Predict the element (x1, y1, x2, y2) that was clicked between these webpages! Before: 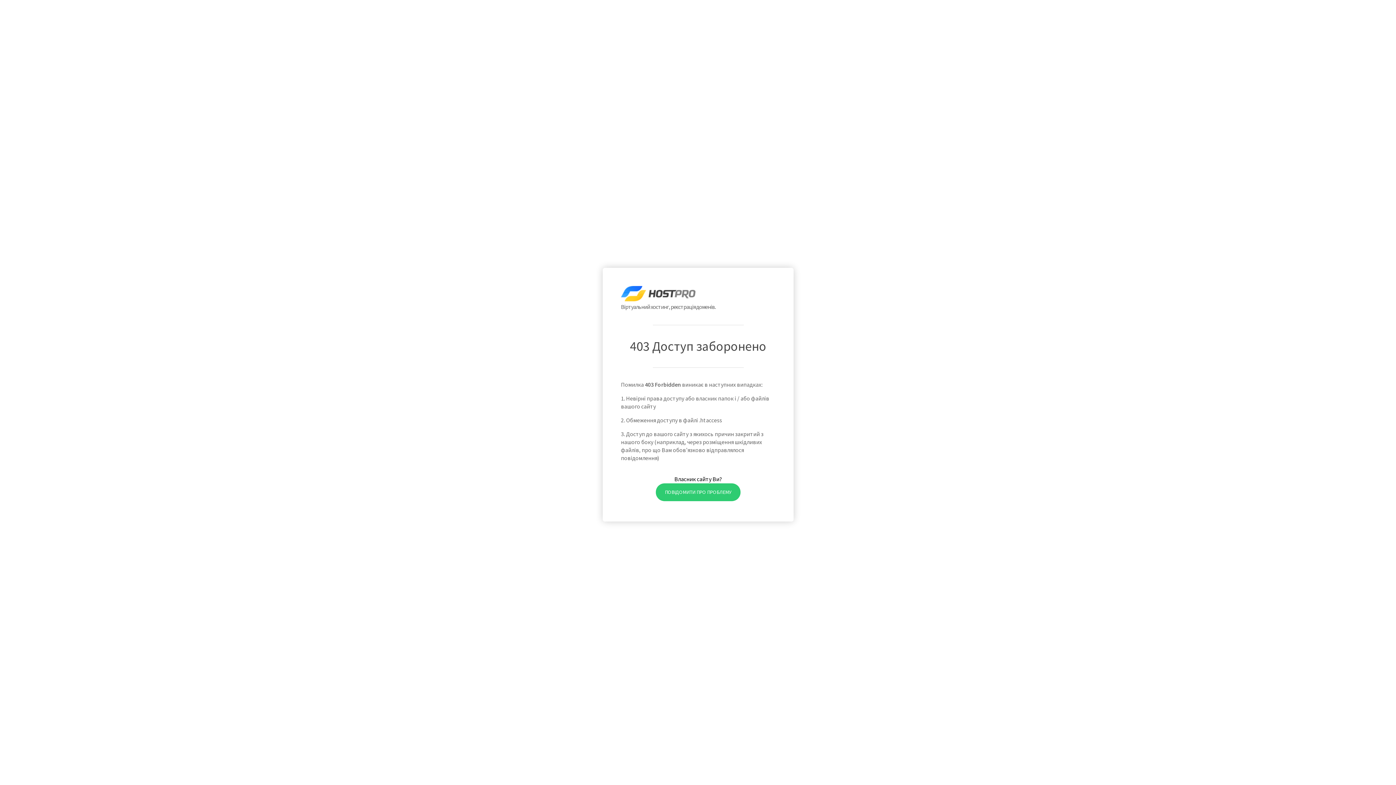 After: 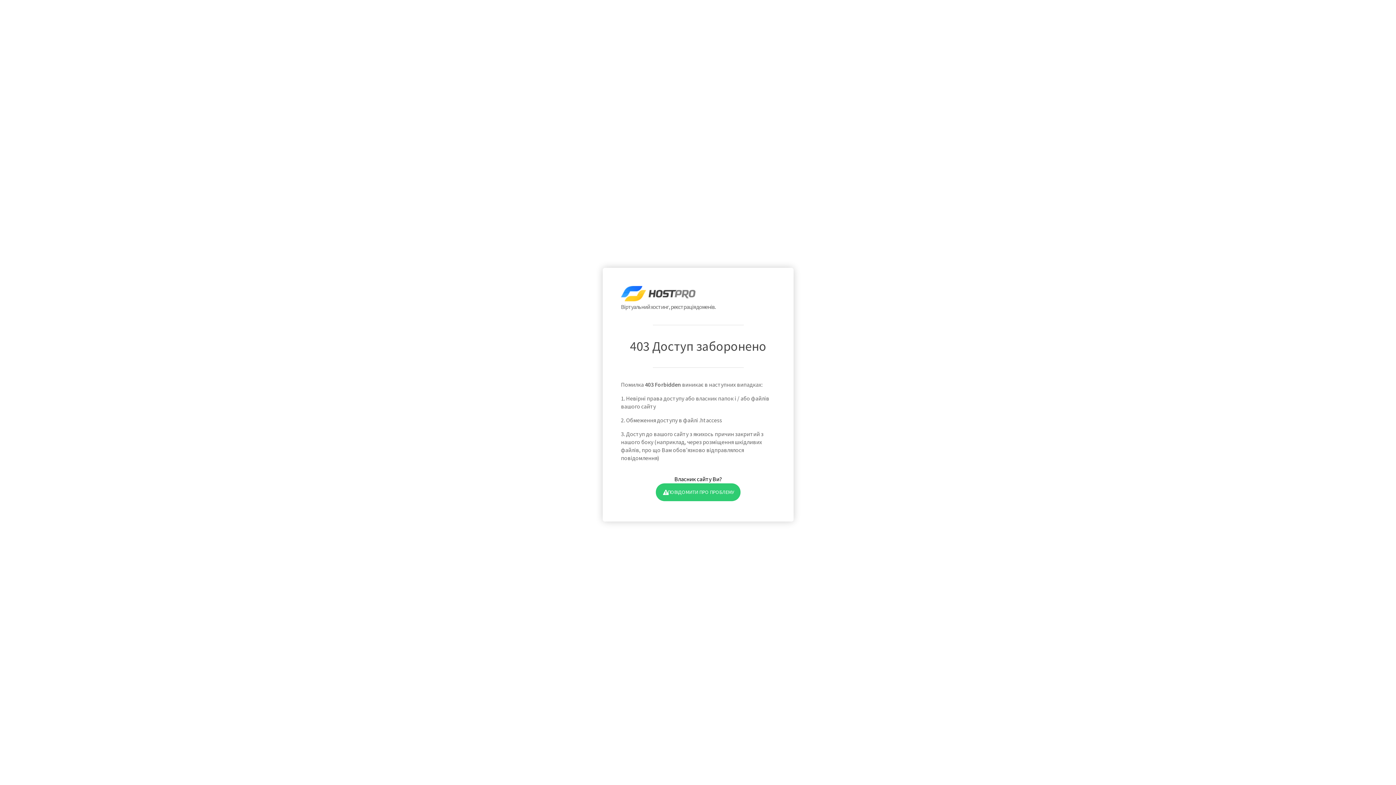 Action: label: ПОВІДОМИТИ ПРО ПРОБЛЕМУ bbox: (655, 483, 740, 501)